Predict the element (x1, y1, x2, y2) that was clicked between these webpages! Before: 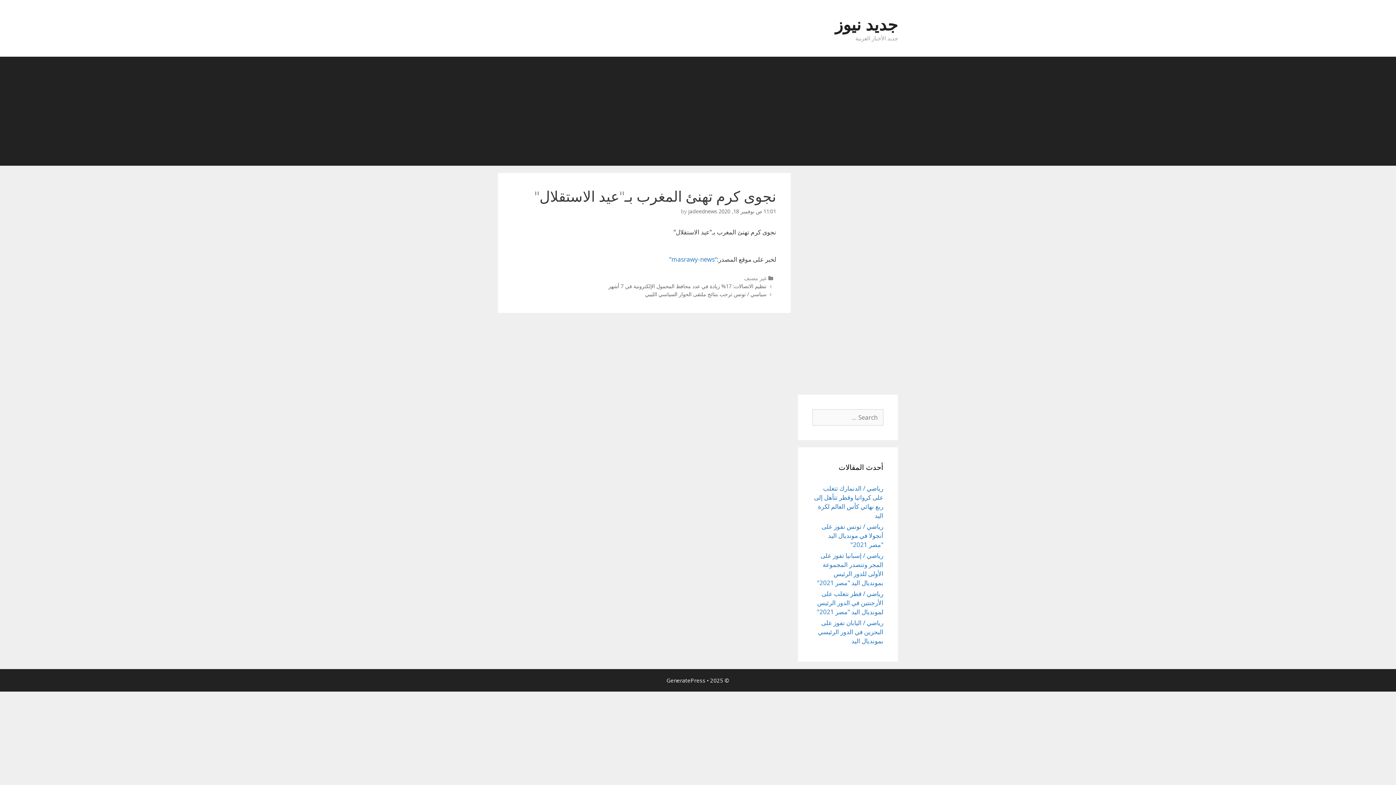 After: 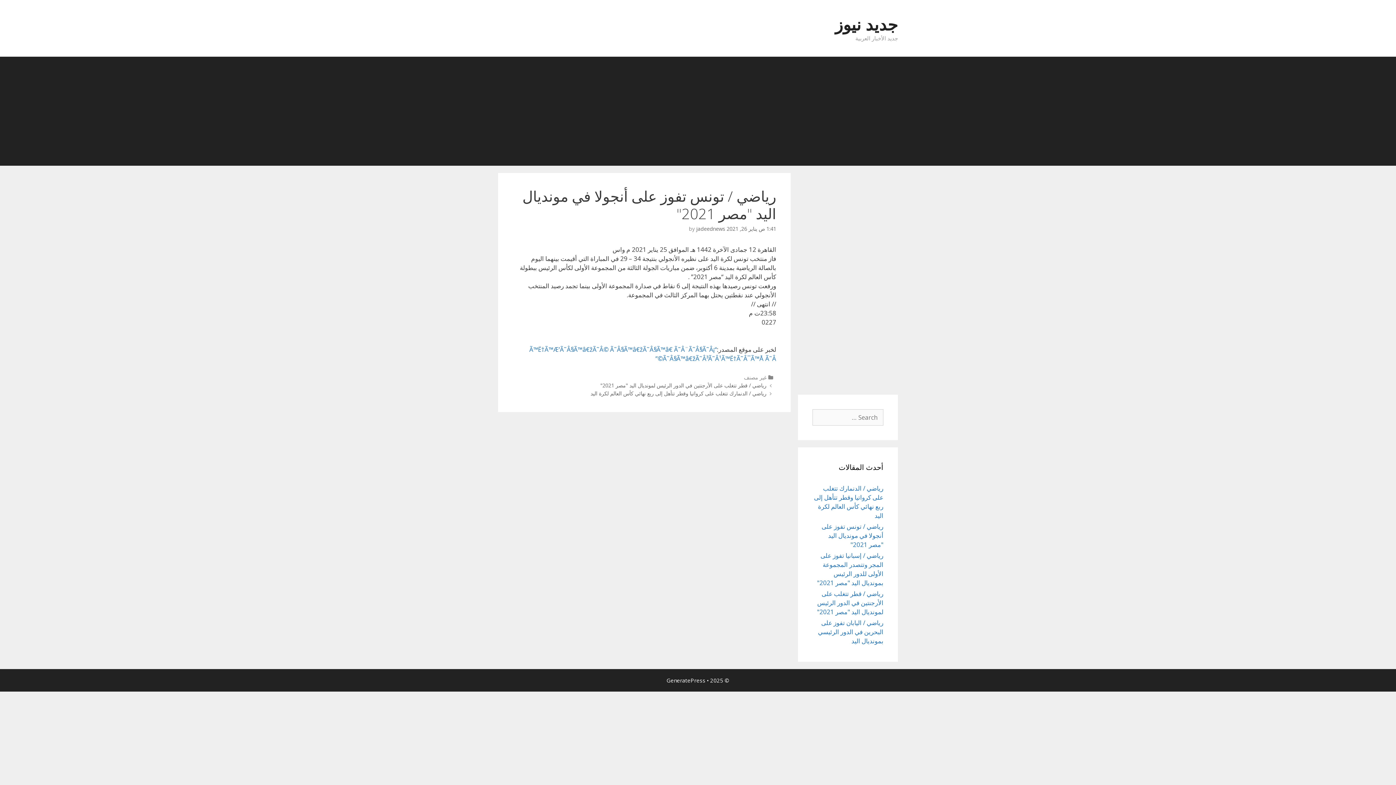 Action: label: رياضي / تونس تفوز على أنجولا في مونديال اليد "مصر 2021" bbox: (821, 522, 883, 549)